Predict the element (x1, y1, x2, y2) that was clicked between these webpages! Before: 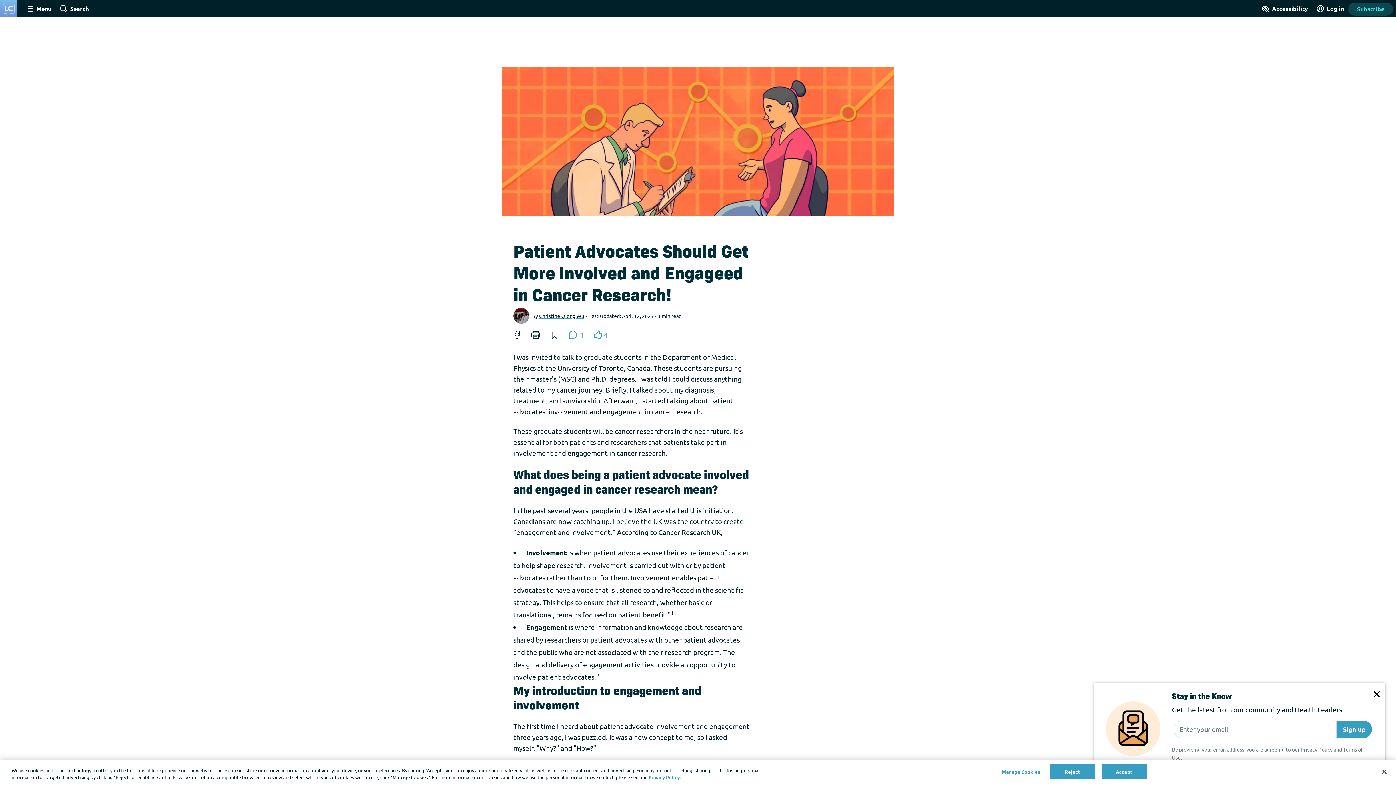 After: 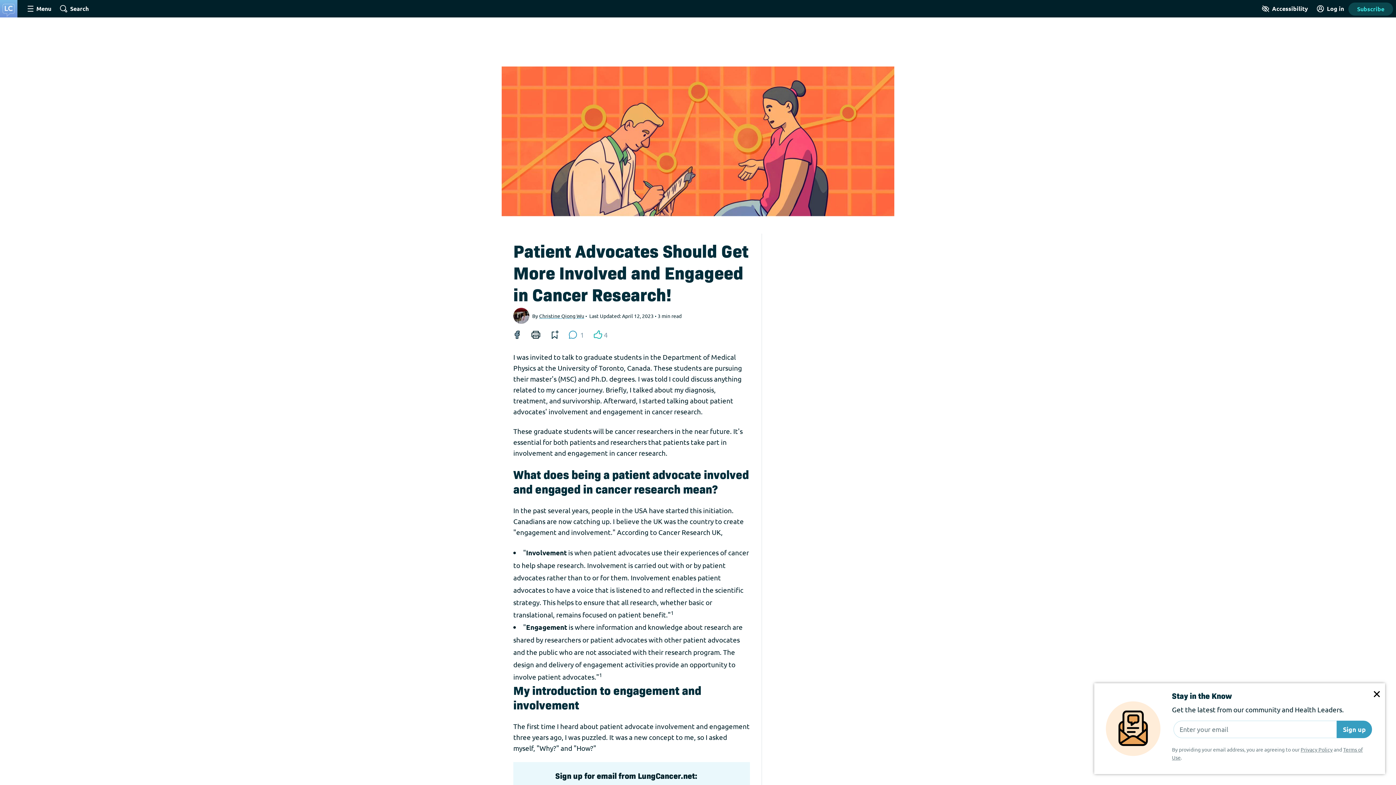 Action: bbox: (509, 326, 525, 342)